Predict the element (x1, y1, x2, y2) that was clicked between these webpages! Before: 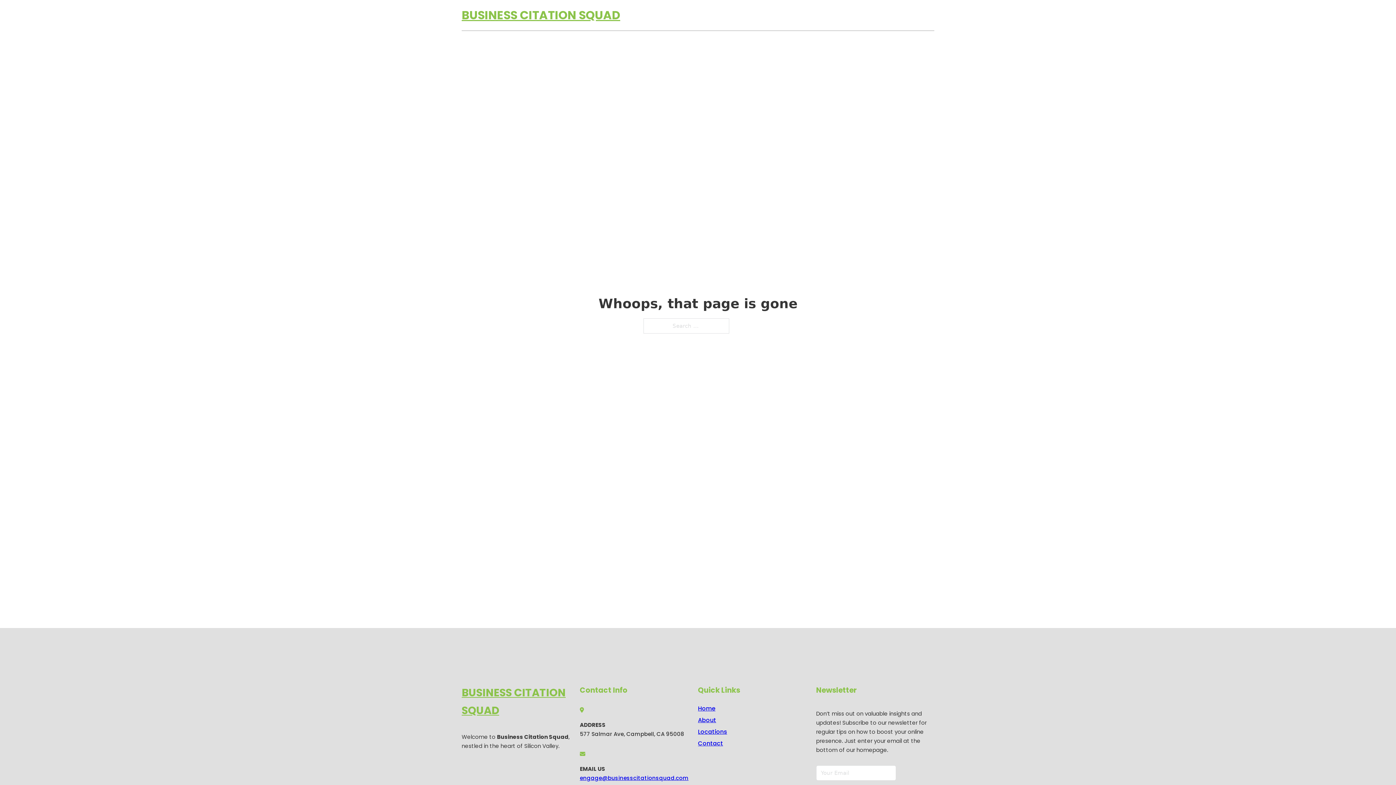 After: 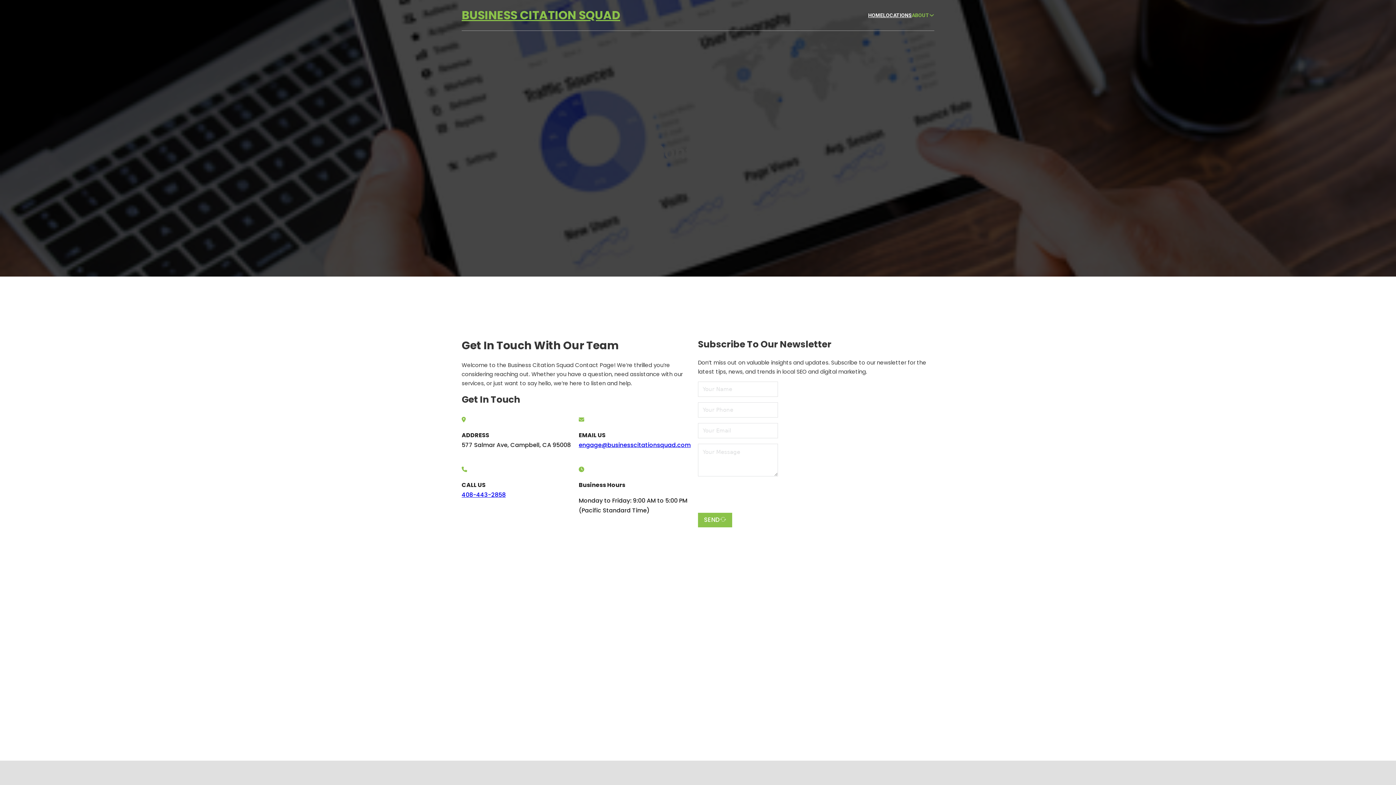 Action: bbox: (698, 738, 723, 748) label: Contact